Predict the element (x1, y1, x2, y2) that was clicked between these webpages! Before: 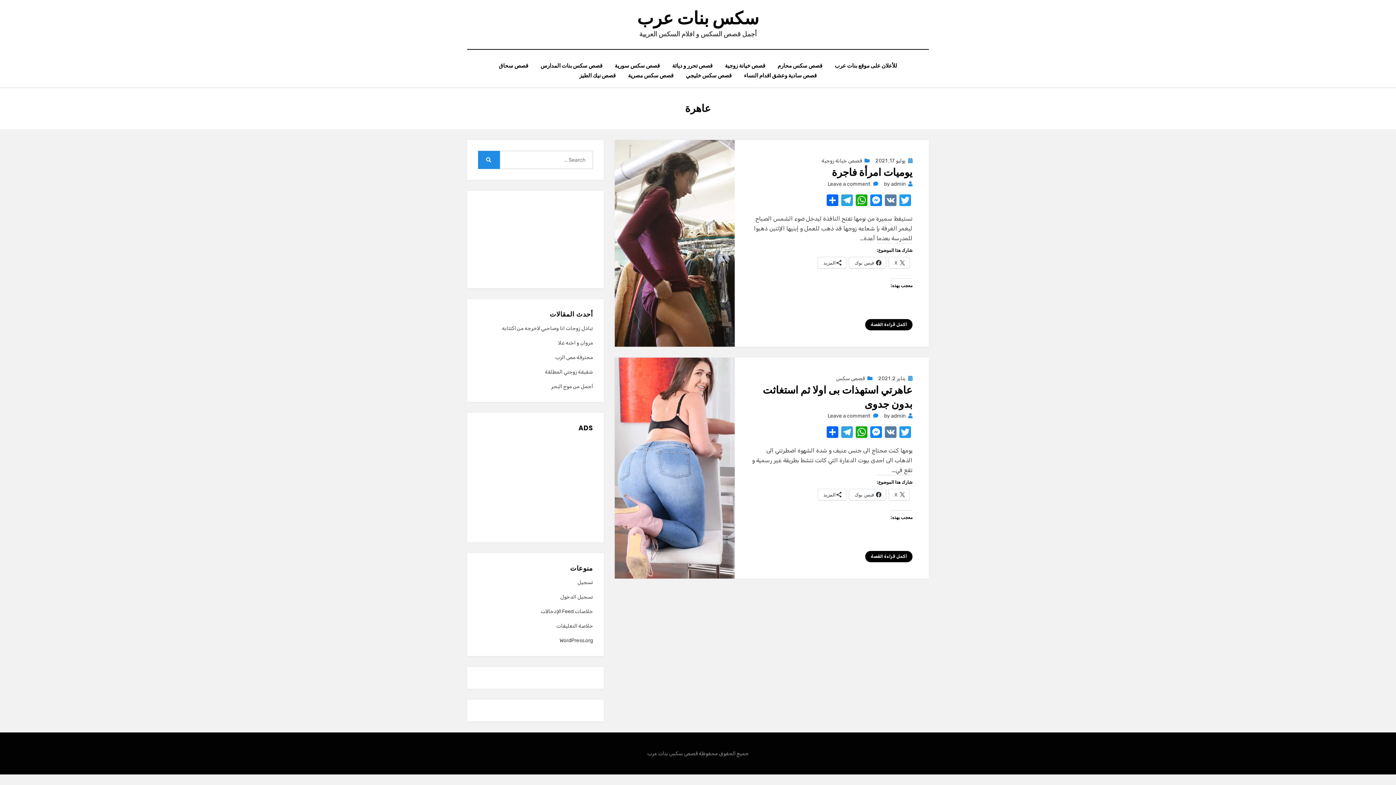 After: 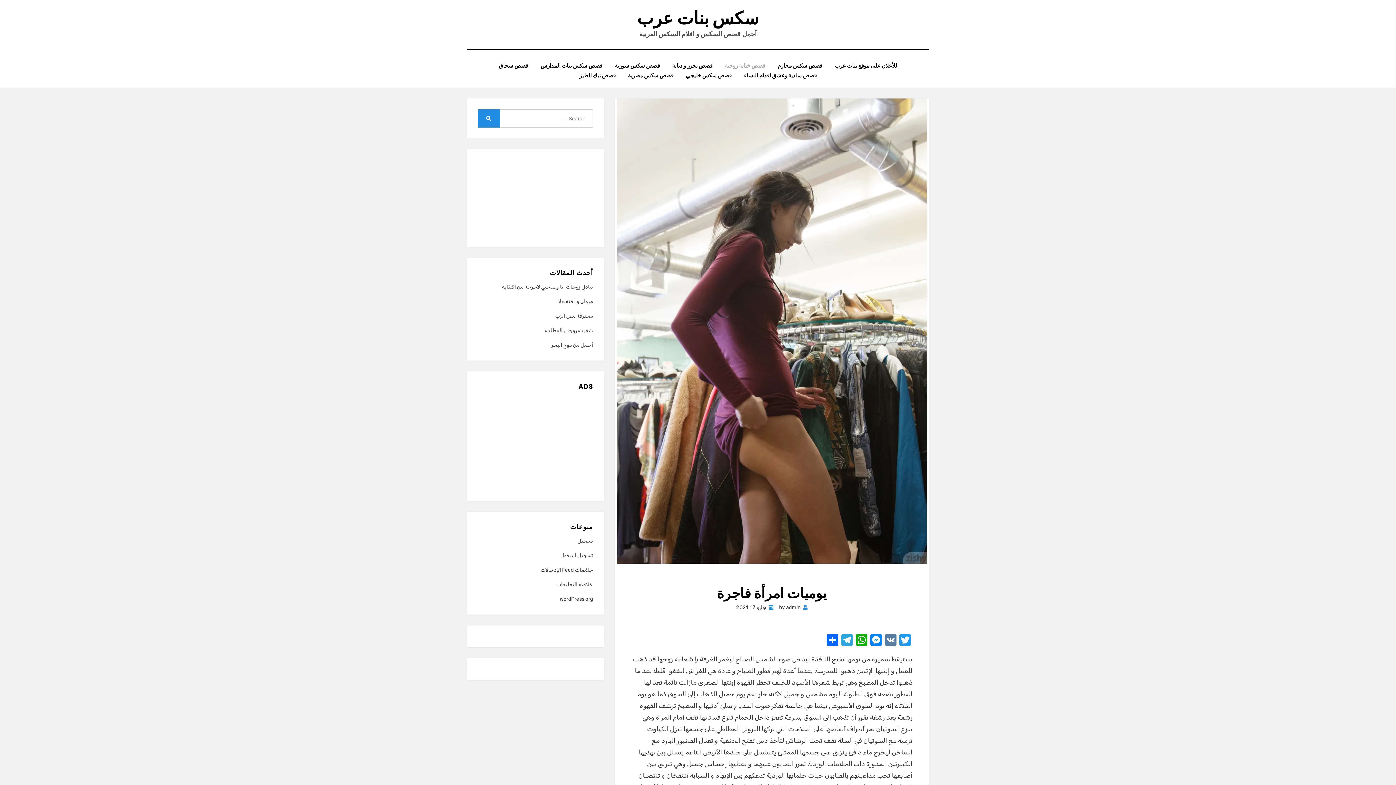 Action: bbox: (875, 157, 912, 164) label: يوليو 17, 2021